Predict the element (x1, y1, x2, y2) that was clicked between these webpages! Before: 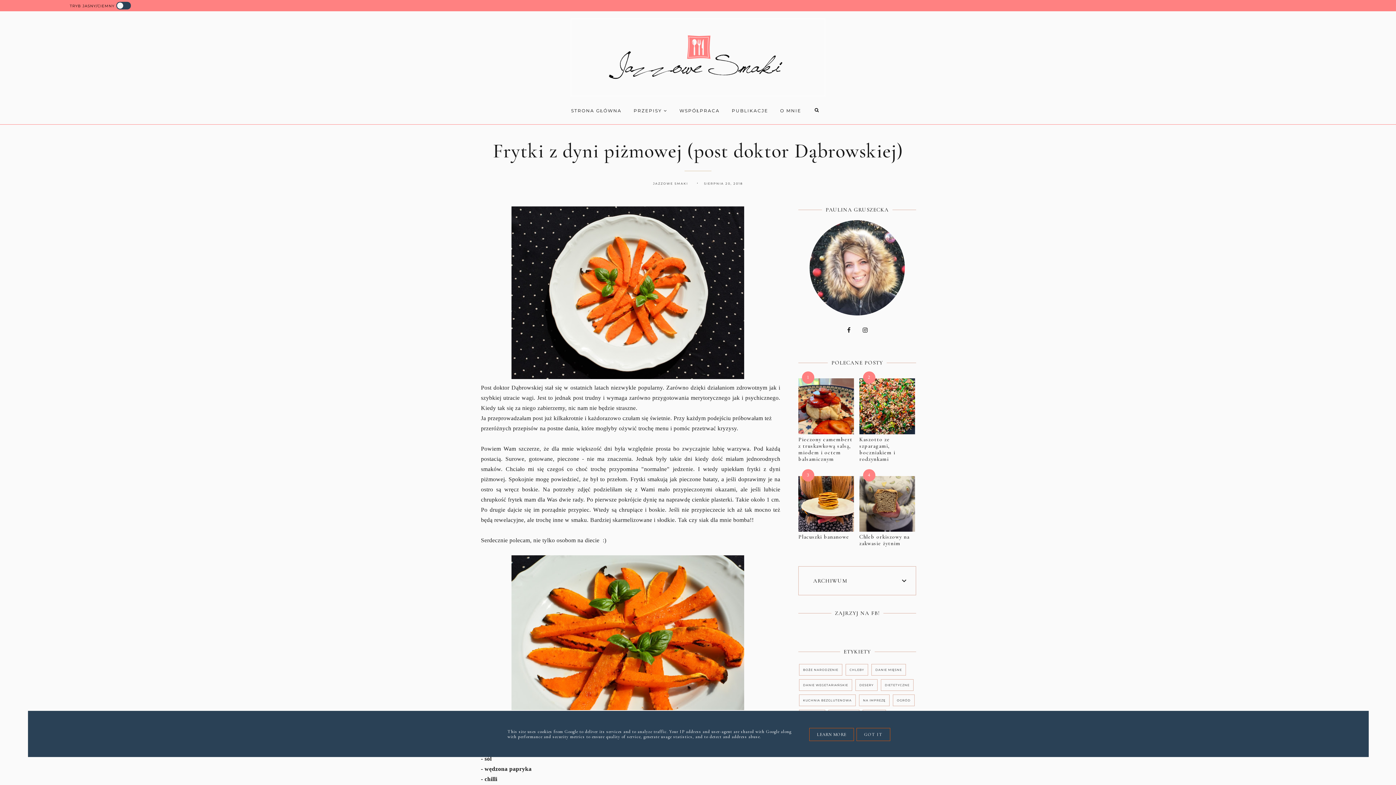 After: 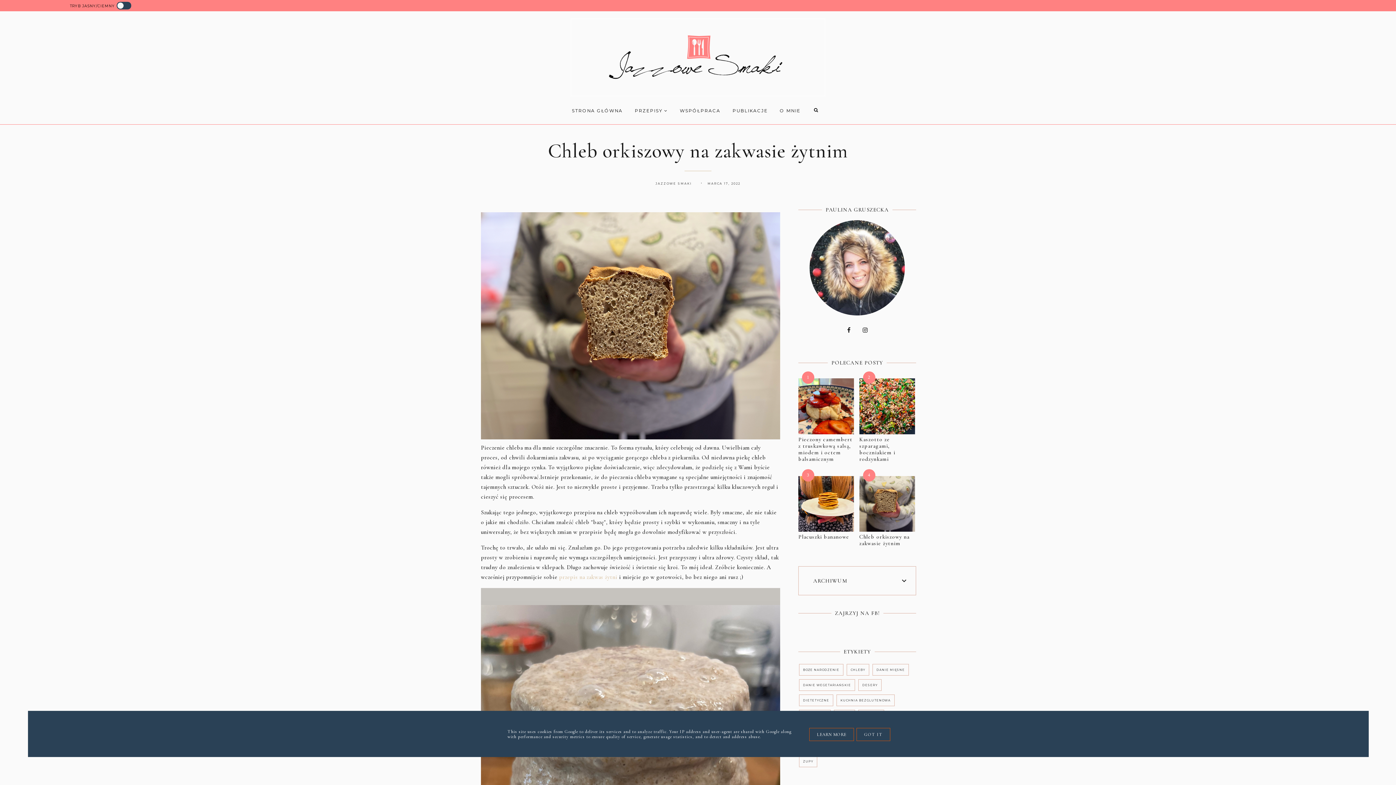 Action: label: Chleb orkiszowy na zakwasie żytnim bbox: (859, 531, 915, 546)